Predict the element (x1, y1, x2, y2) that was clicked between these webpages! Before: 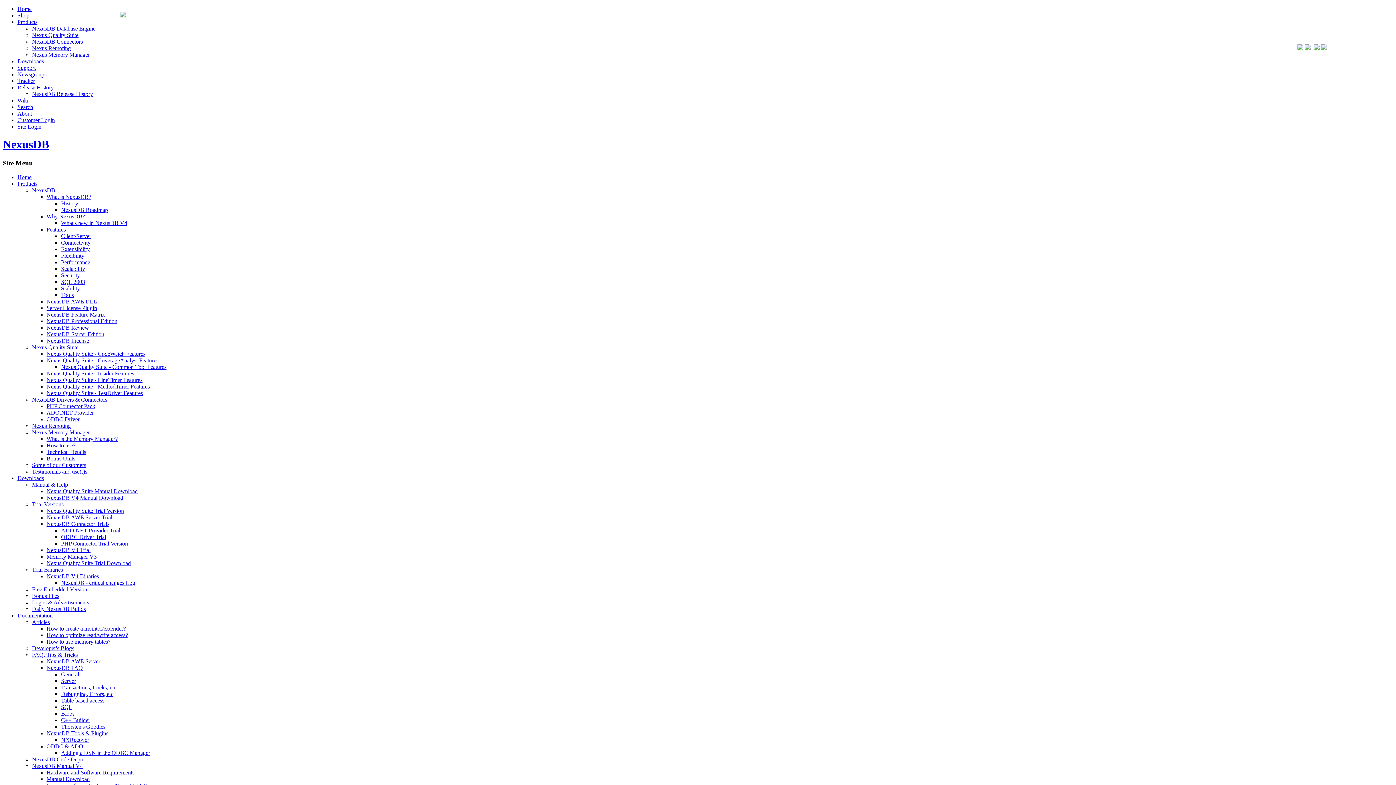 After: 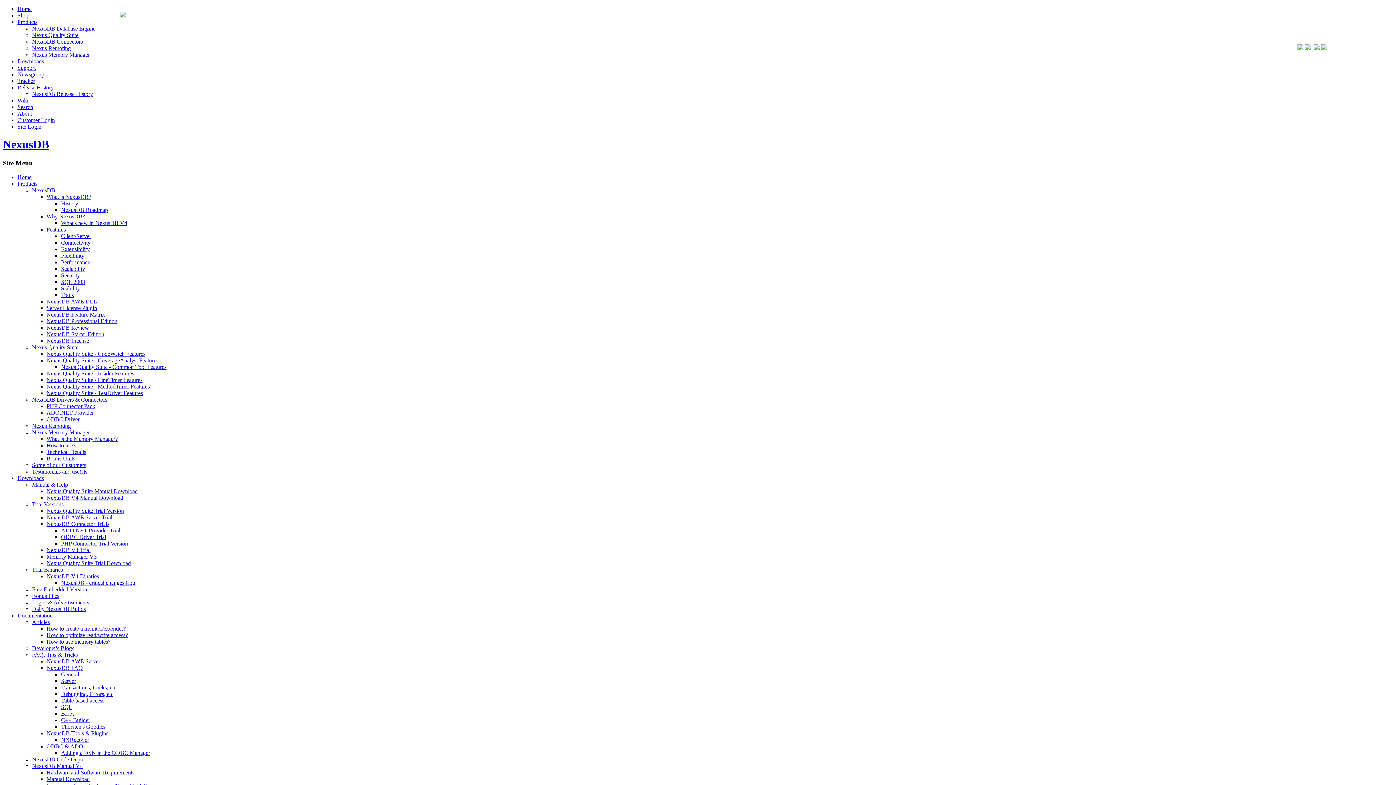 Action: label: Nexus Remoting bbox: (32, 45, 70, 51)